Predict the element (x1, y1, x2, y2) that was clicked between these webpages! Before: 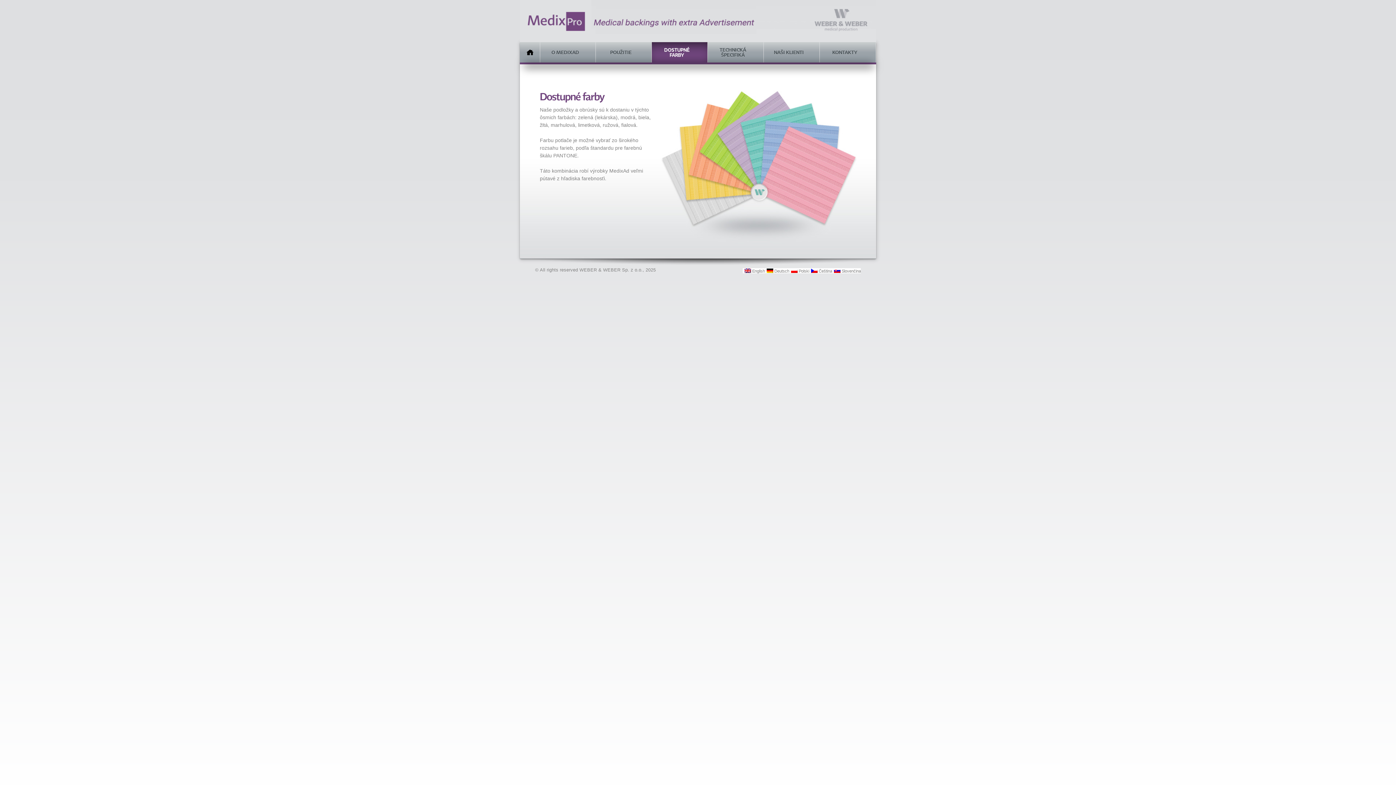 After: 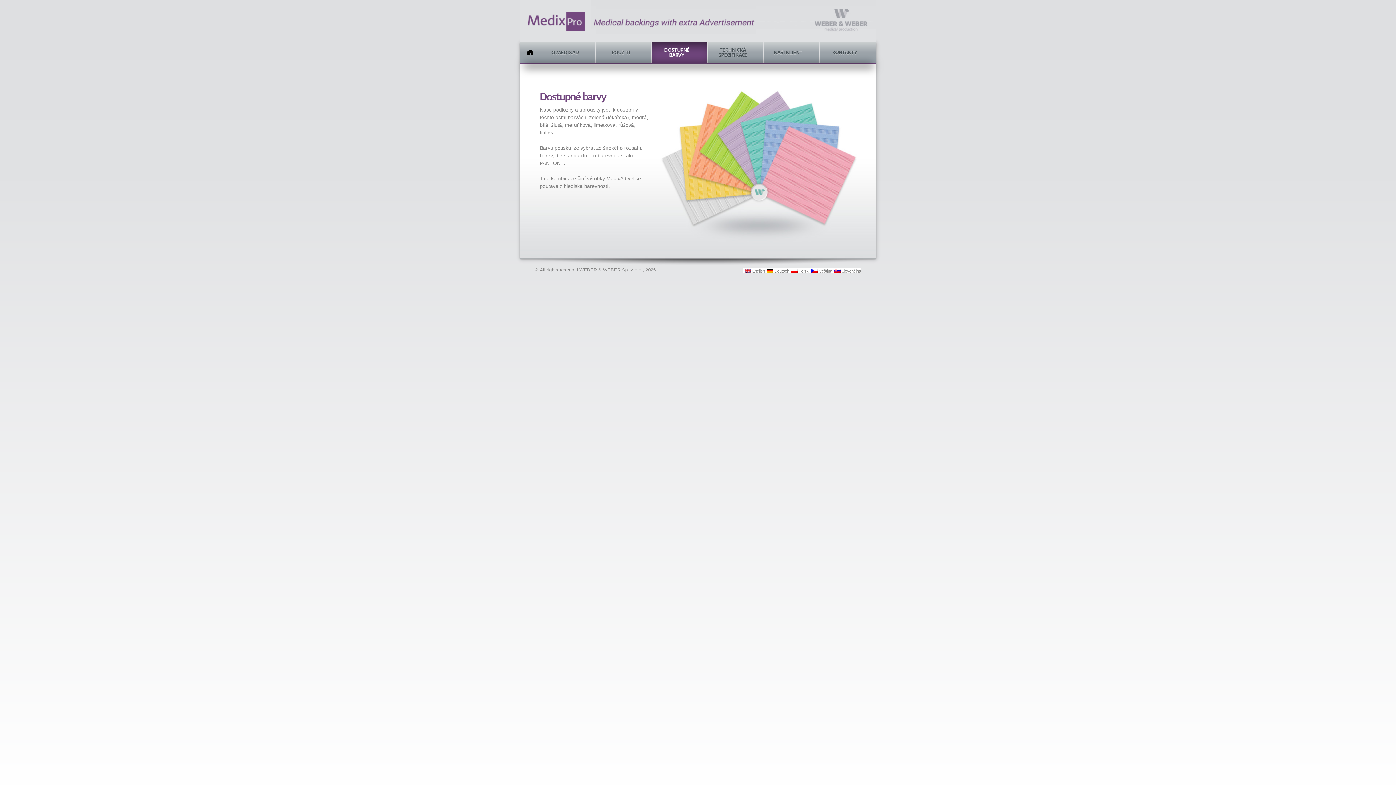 Action: bbox: (809, 268, 832, 273) label:  Čeština